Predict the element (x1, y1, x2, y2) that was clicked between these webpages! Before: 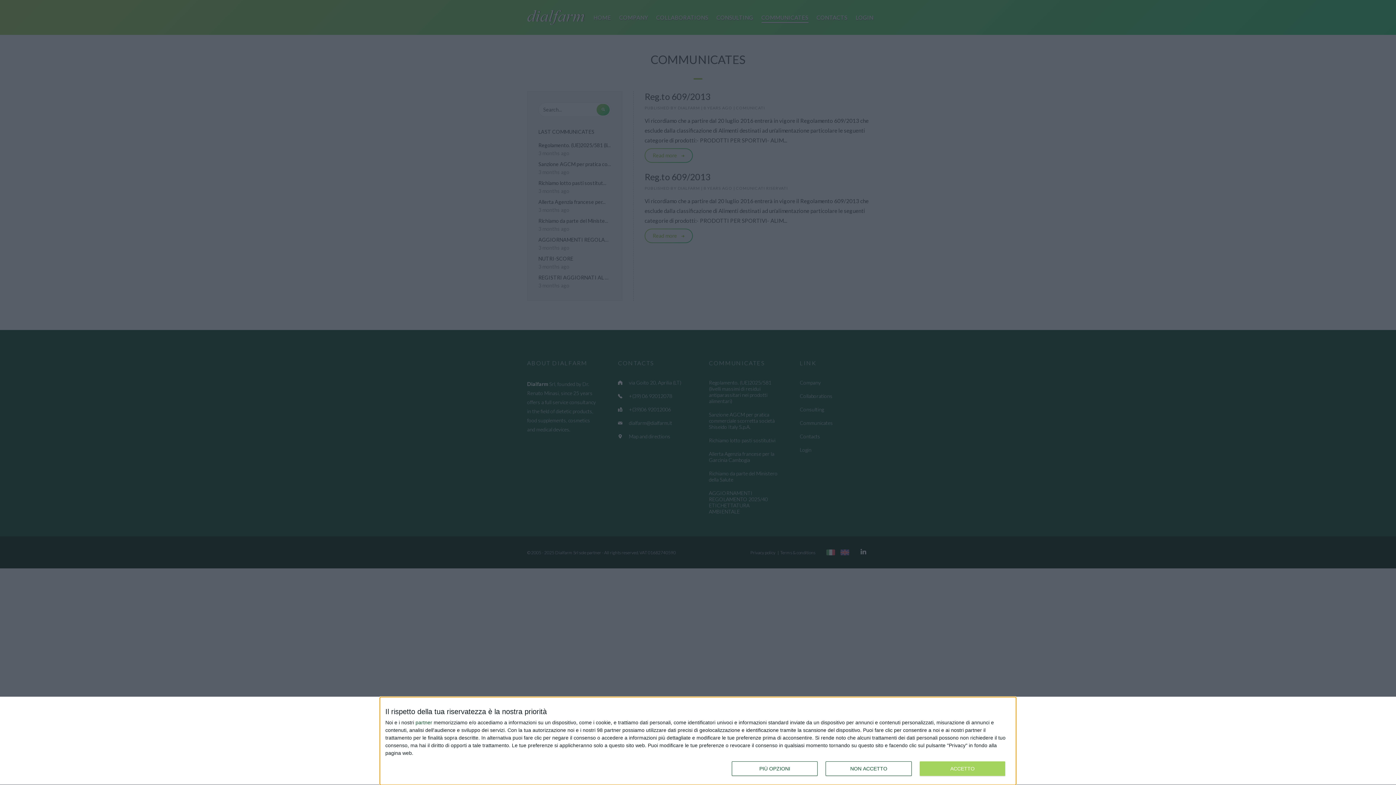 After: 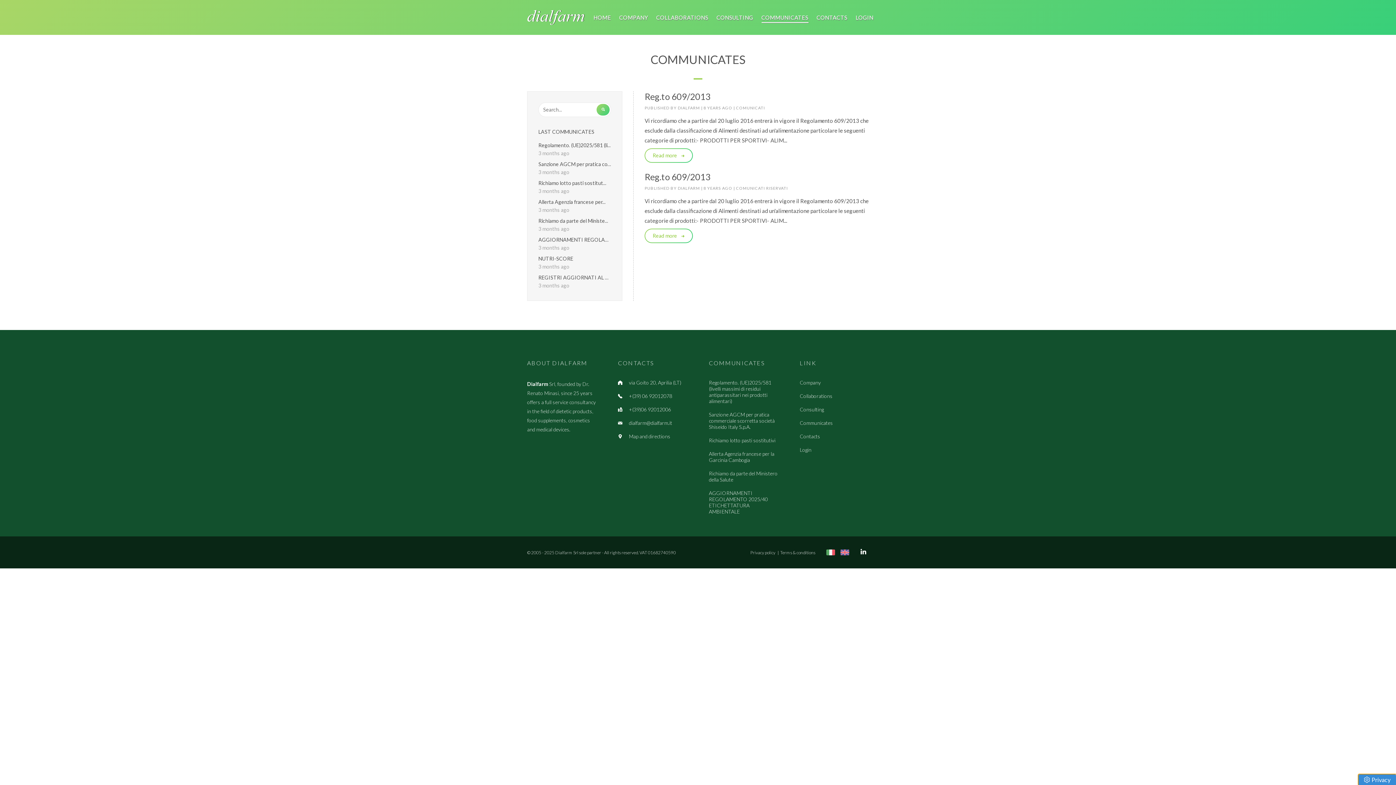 Action: bbox: (825, 761, 911, 776) label: NON ACCETTO